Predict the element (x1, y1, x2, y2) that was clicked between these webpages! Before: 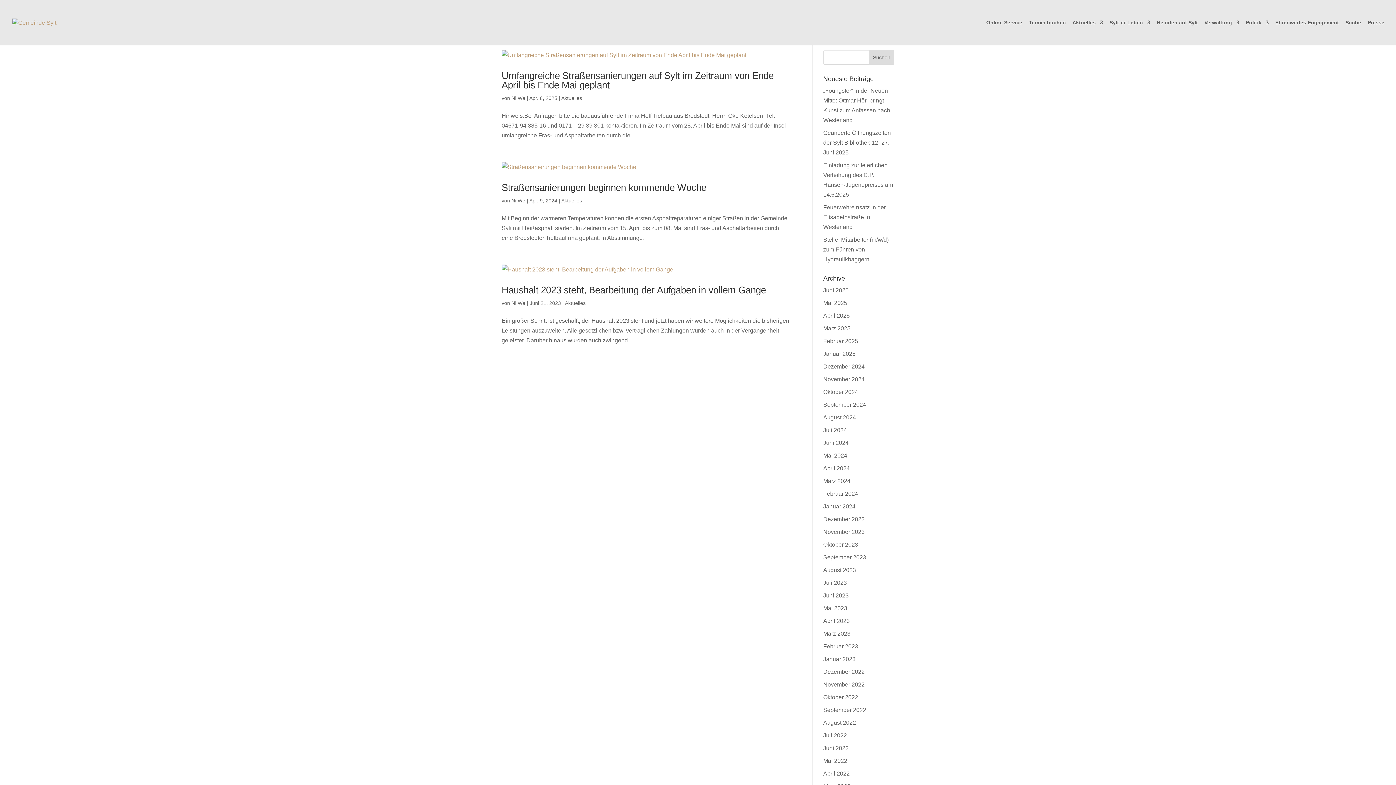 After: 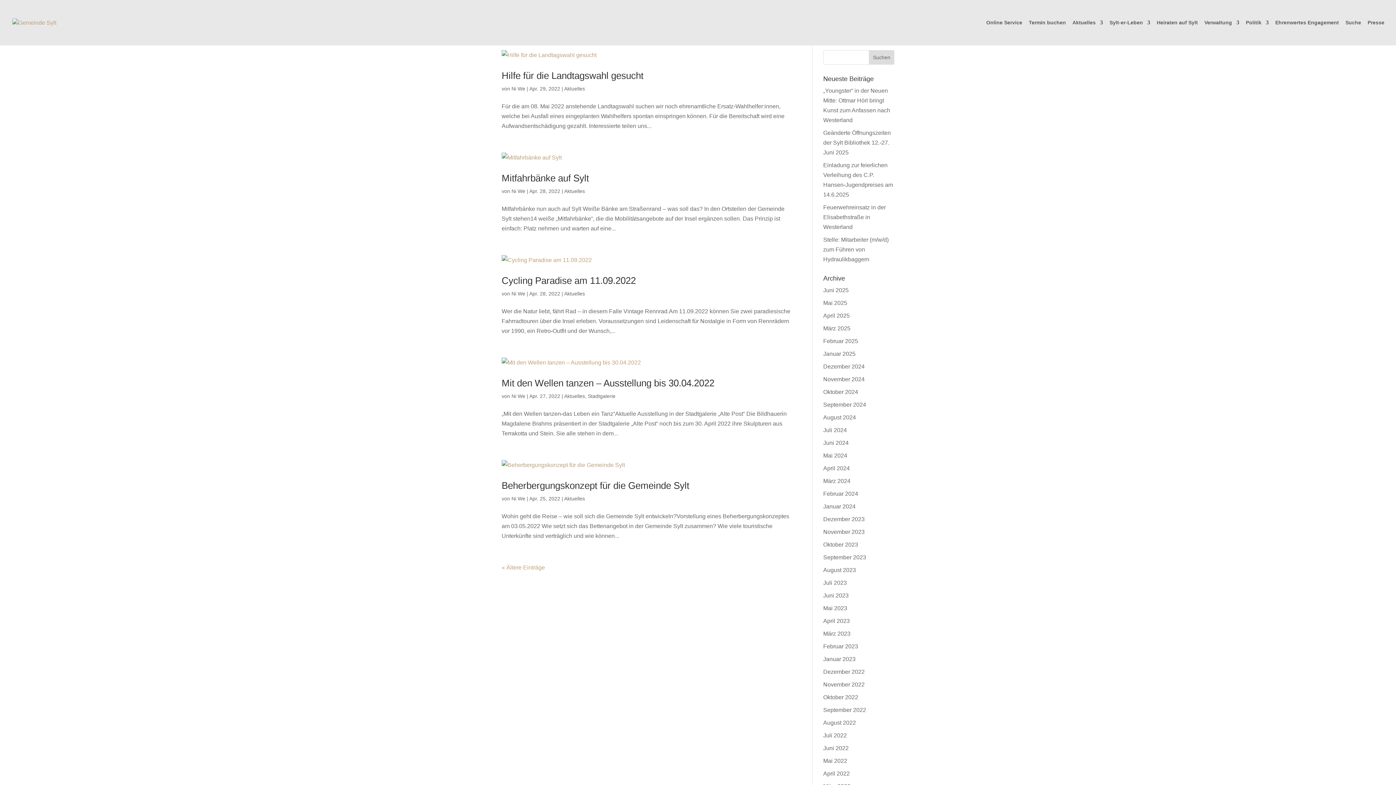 Action: bbox: (823, 770, 850, 777) label: April 2022